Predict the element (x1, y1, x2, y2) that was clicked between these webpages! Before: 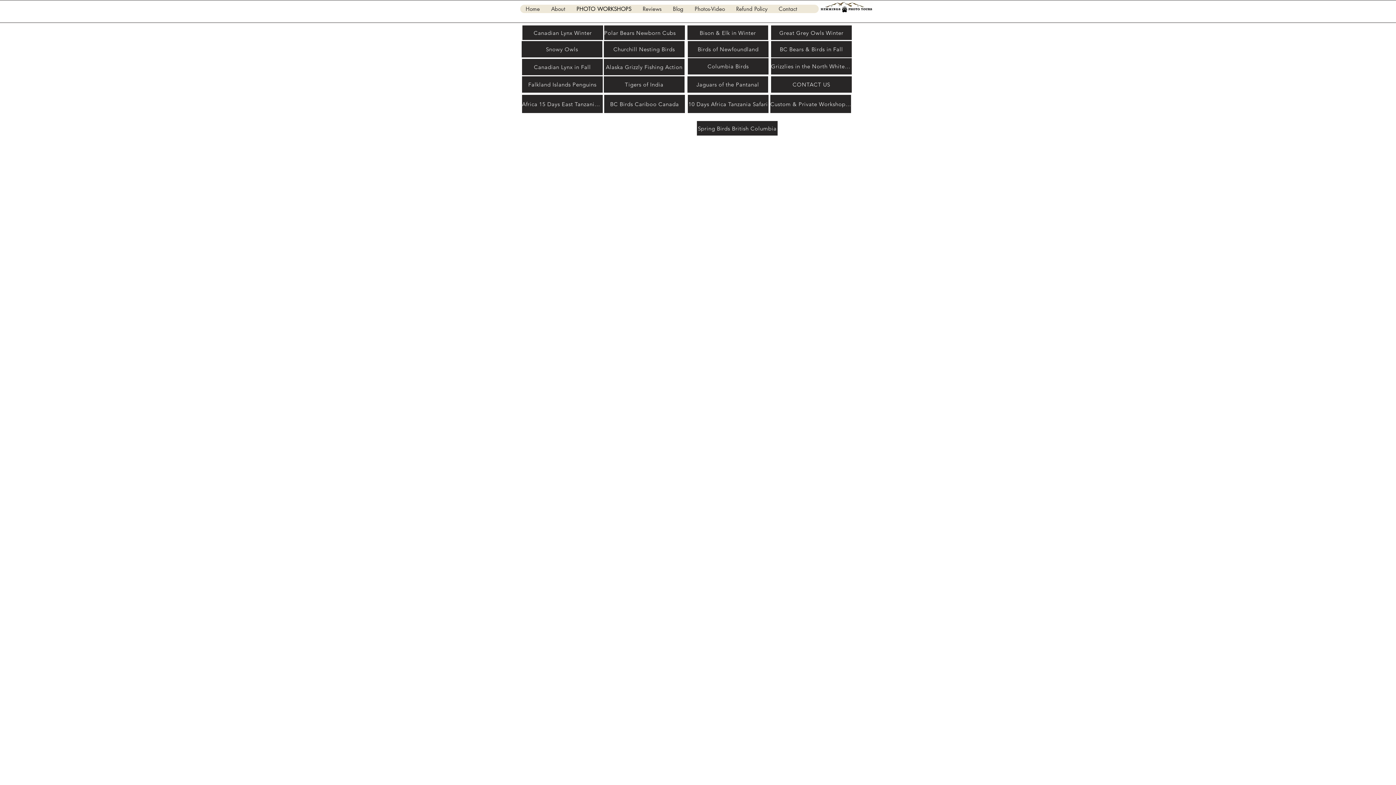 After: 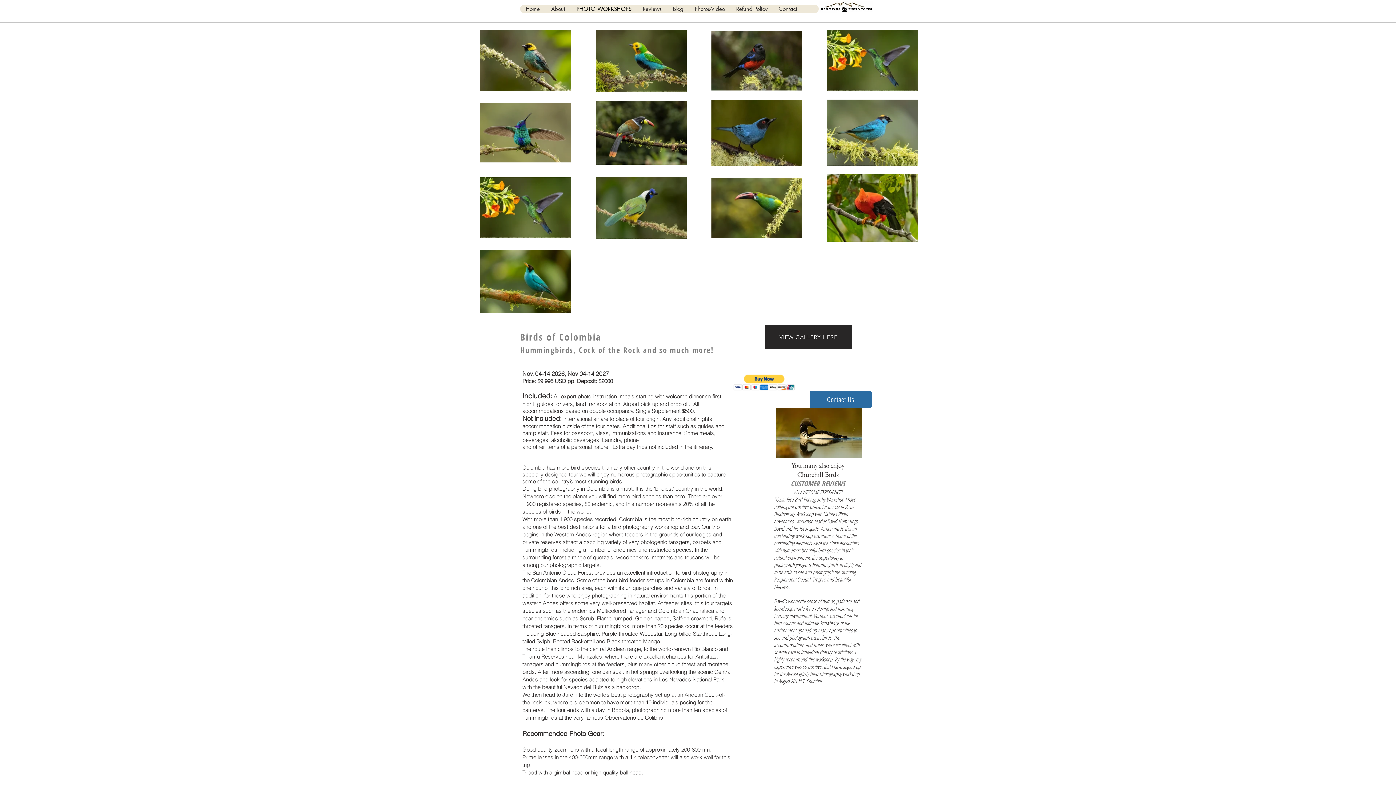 Action: label: Columbia Birds bbox: (688, 58, 768, 74)